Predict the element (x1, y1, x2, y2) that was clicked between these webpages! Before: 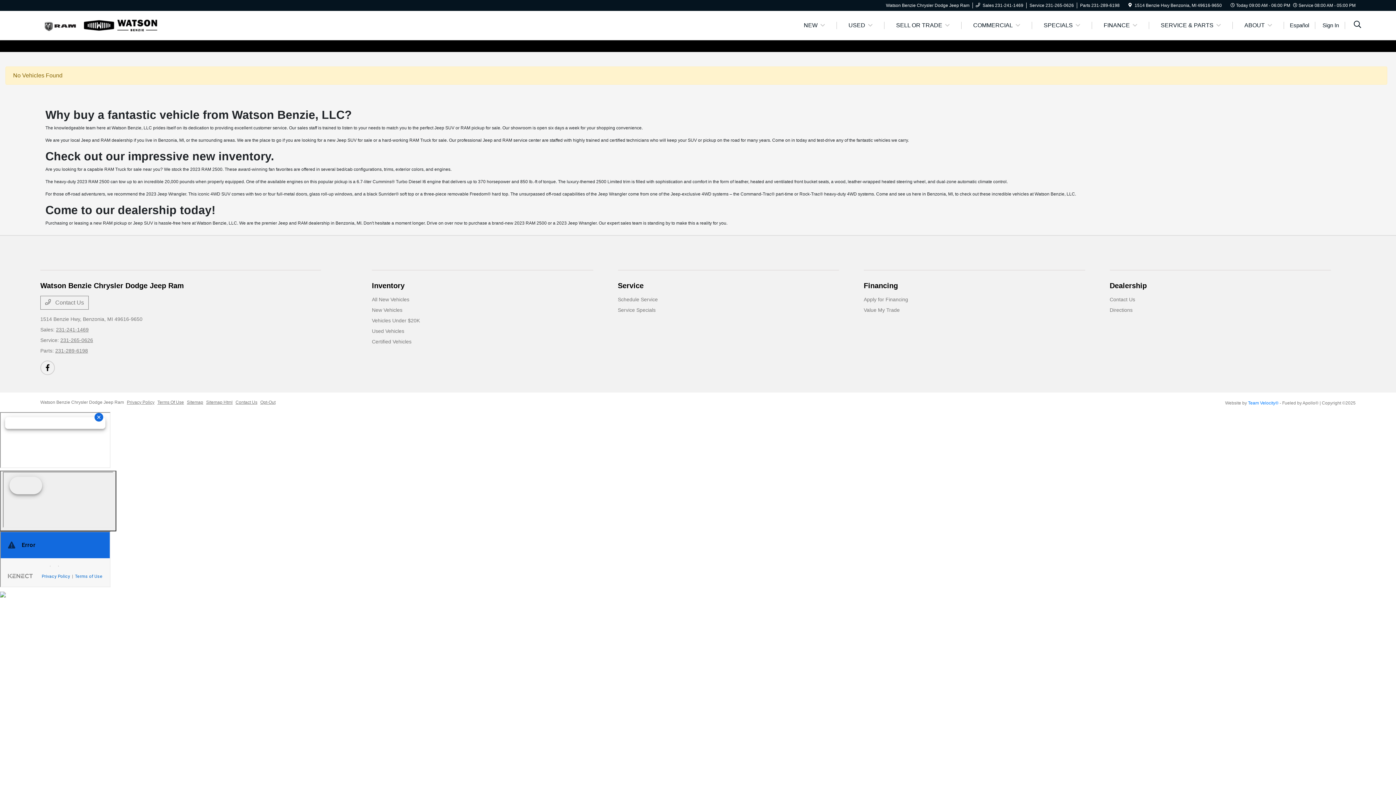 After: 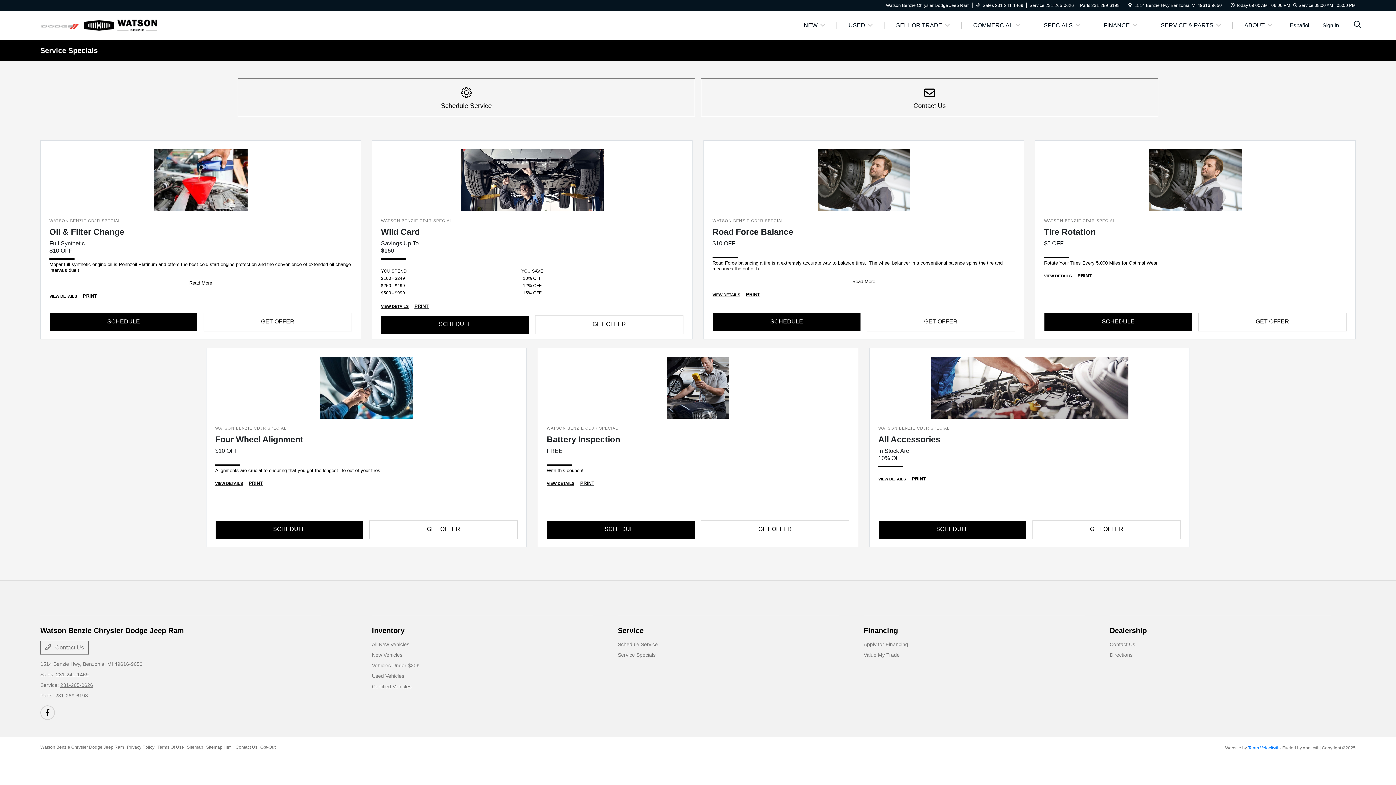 Action: bbox: (618, 307, 655, 313) label: Service Specials